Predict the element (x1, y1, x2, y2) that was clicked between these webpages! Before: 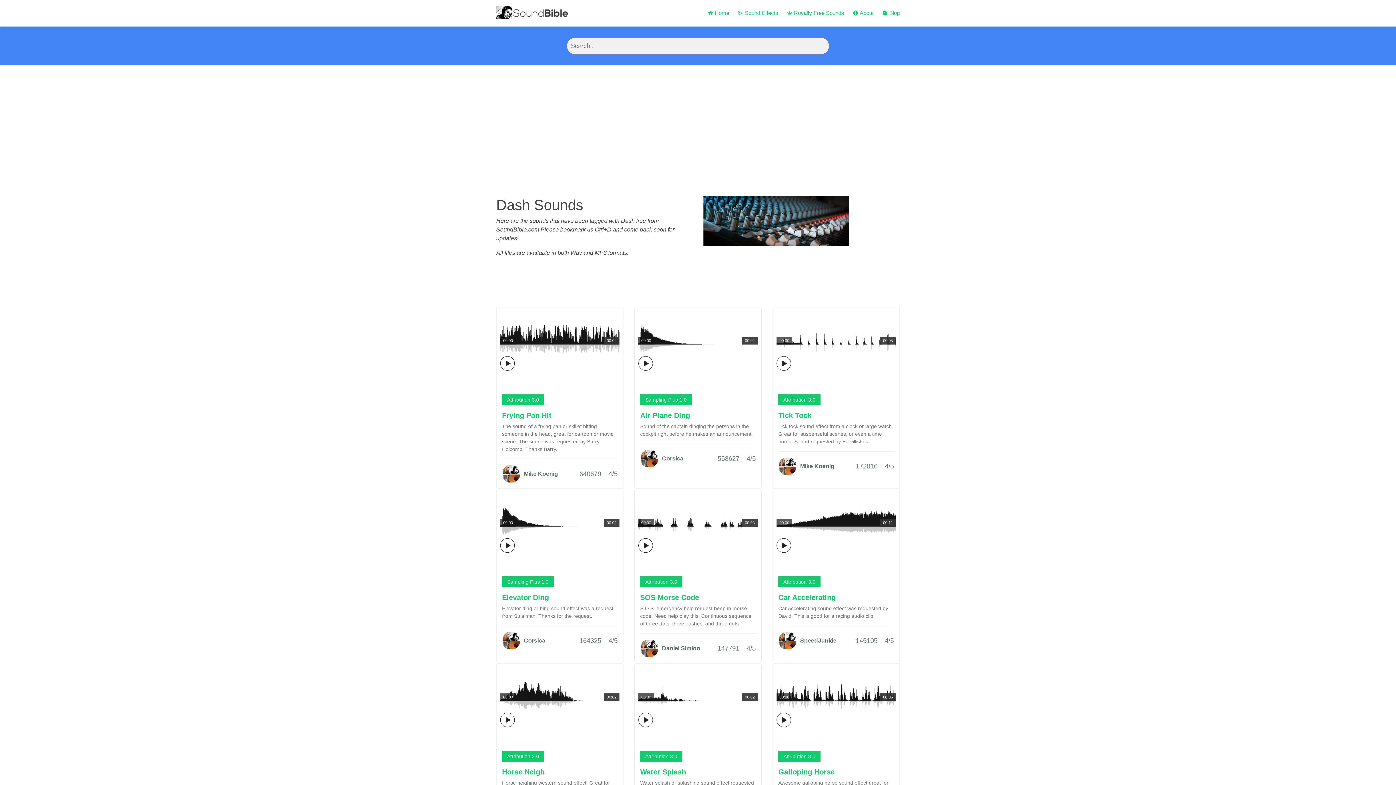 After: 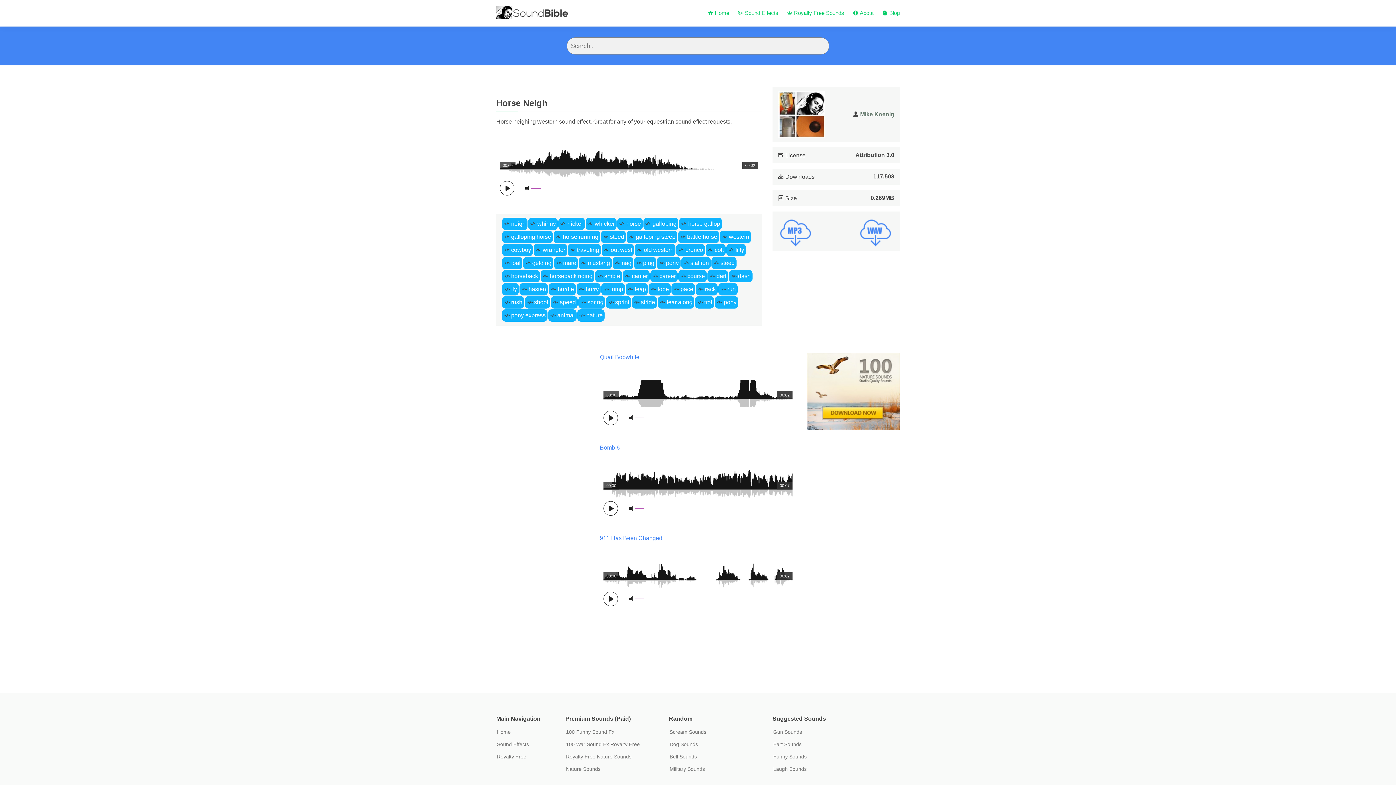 Action: label: Horse Neigh bbox: (502, 768, 544, 776)